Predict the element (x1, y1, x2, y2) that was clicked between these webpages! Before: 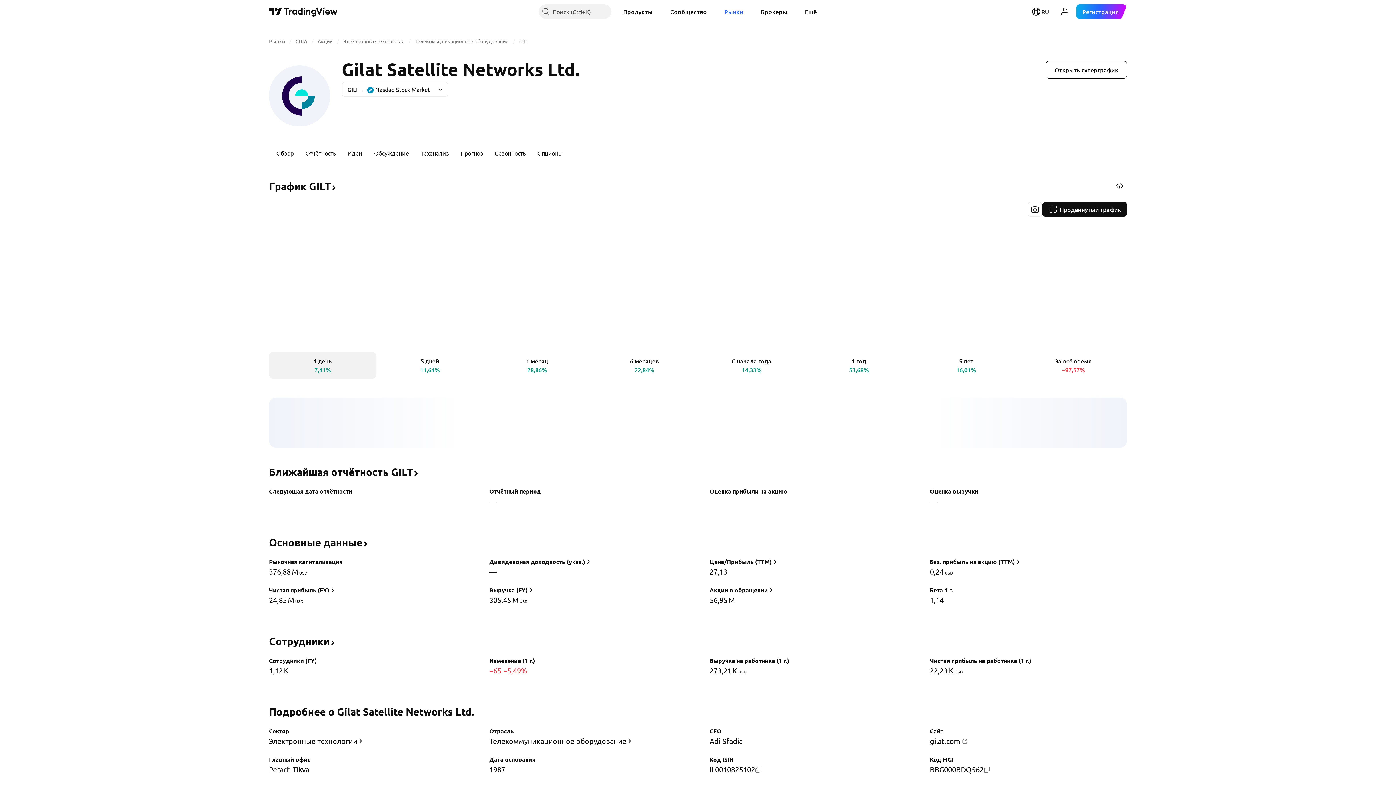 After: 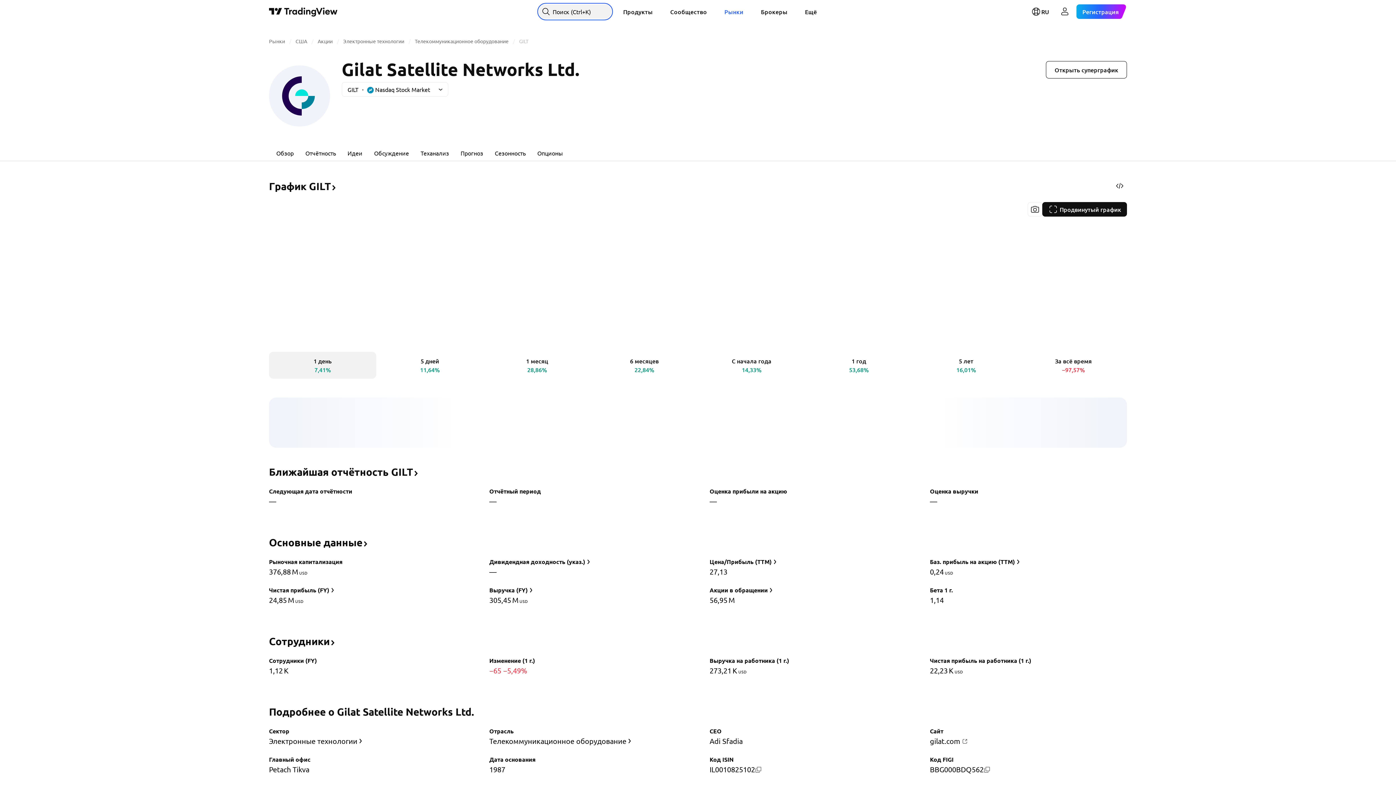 Action: label: Поиск bbox: (538, 4, 611, 18)